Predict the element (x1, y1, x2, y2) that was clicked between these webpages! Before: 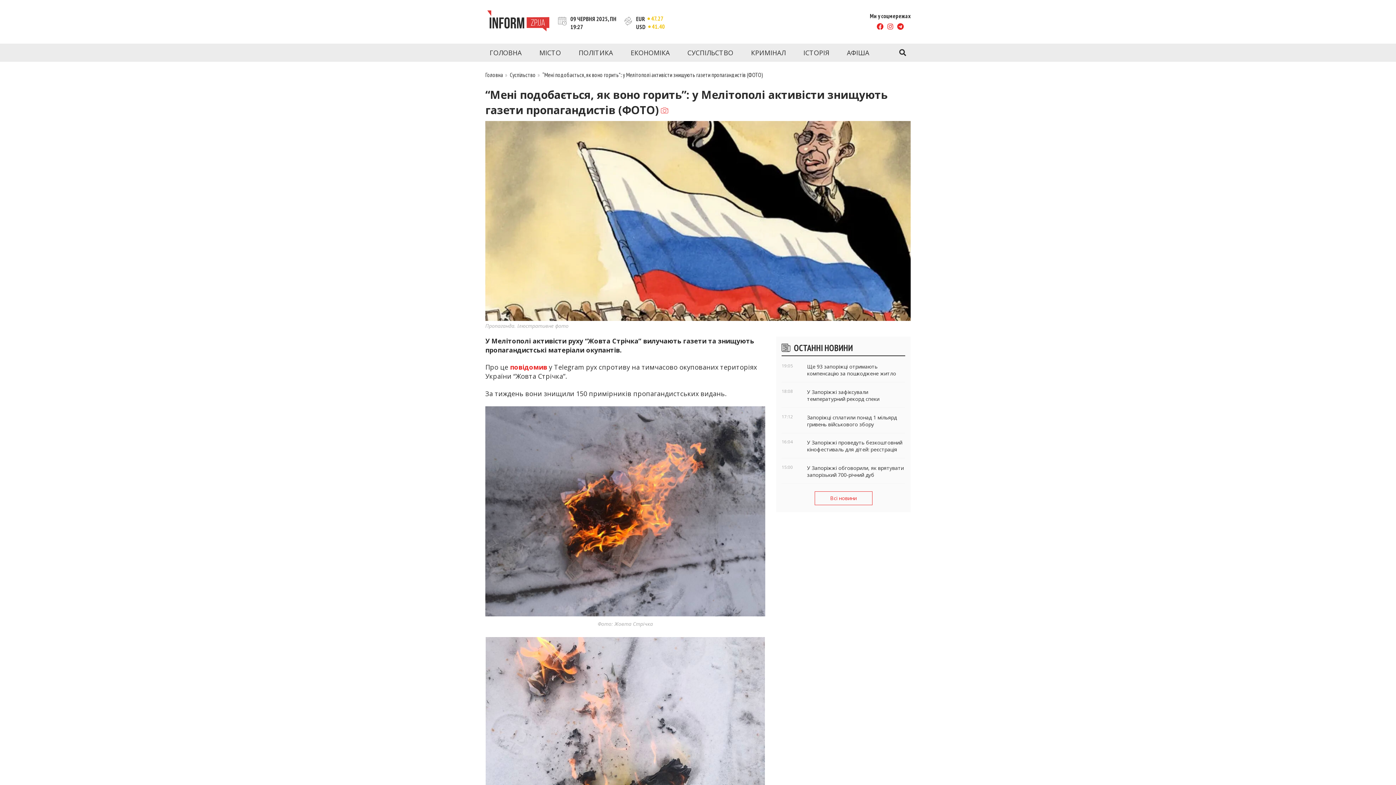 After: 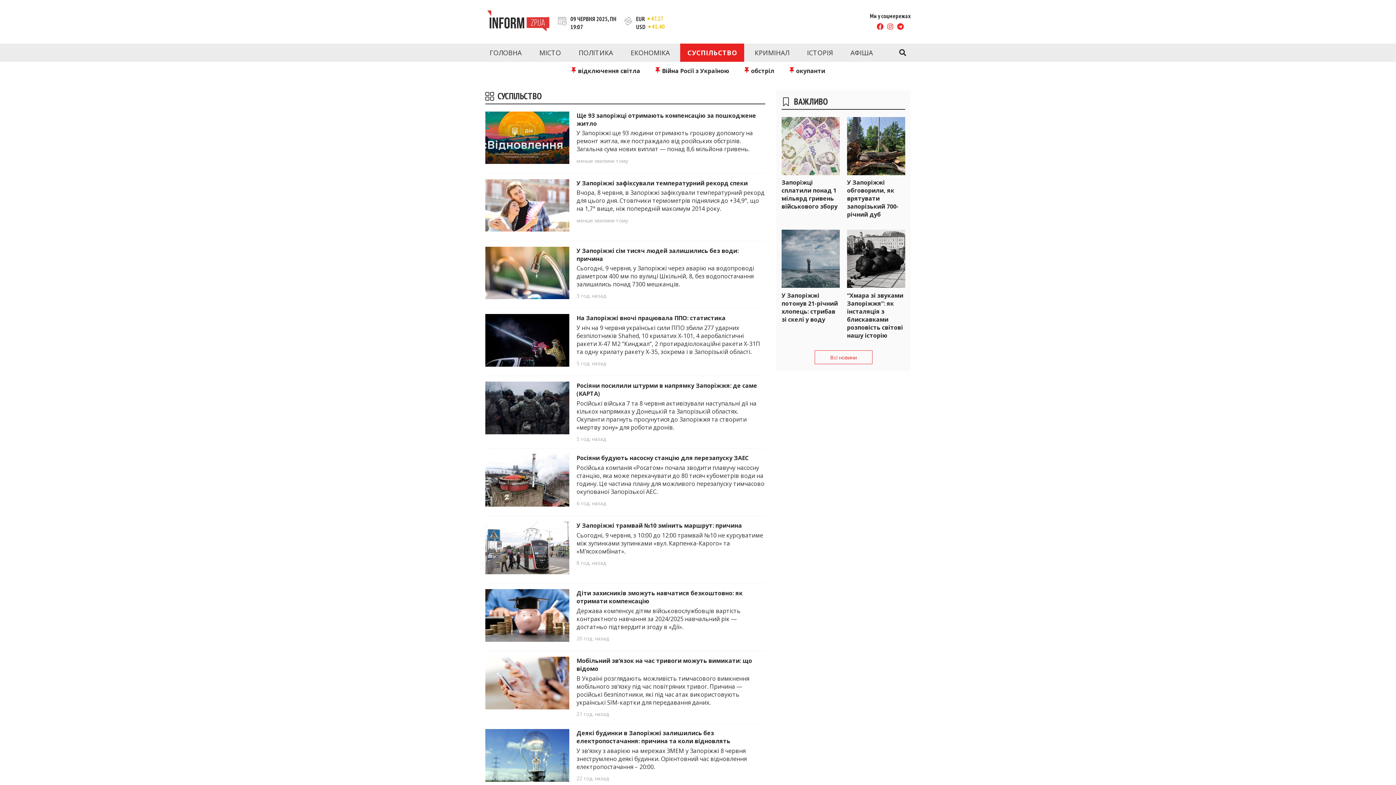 Action: label: Суспільство bbox: (510, 71, 535, 78)